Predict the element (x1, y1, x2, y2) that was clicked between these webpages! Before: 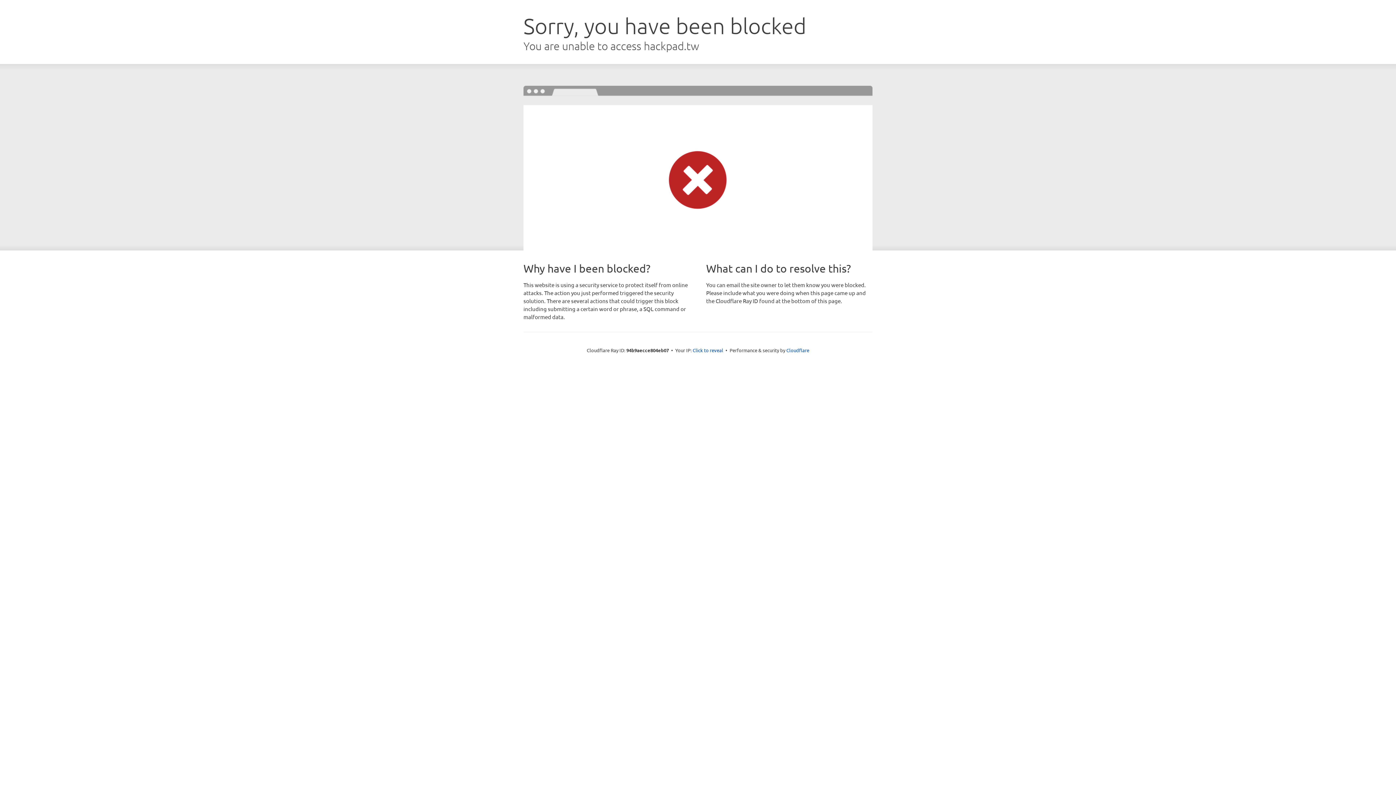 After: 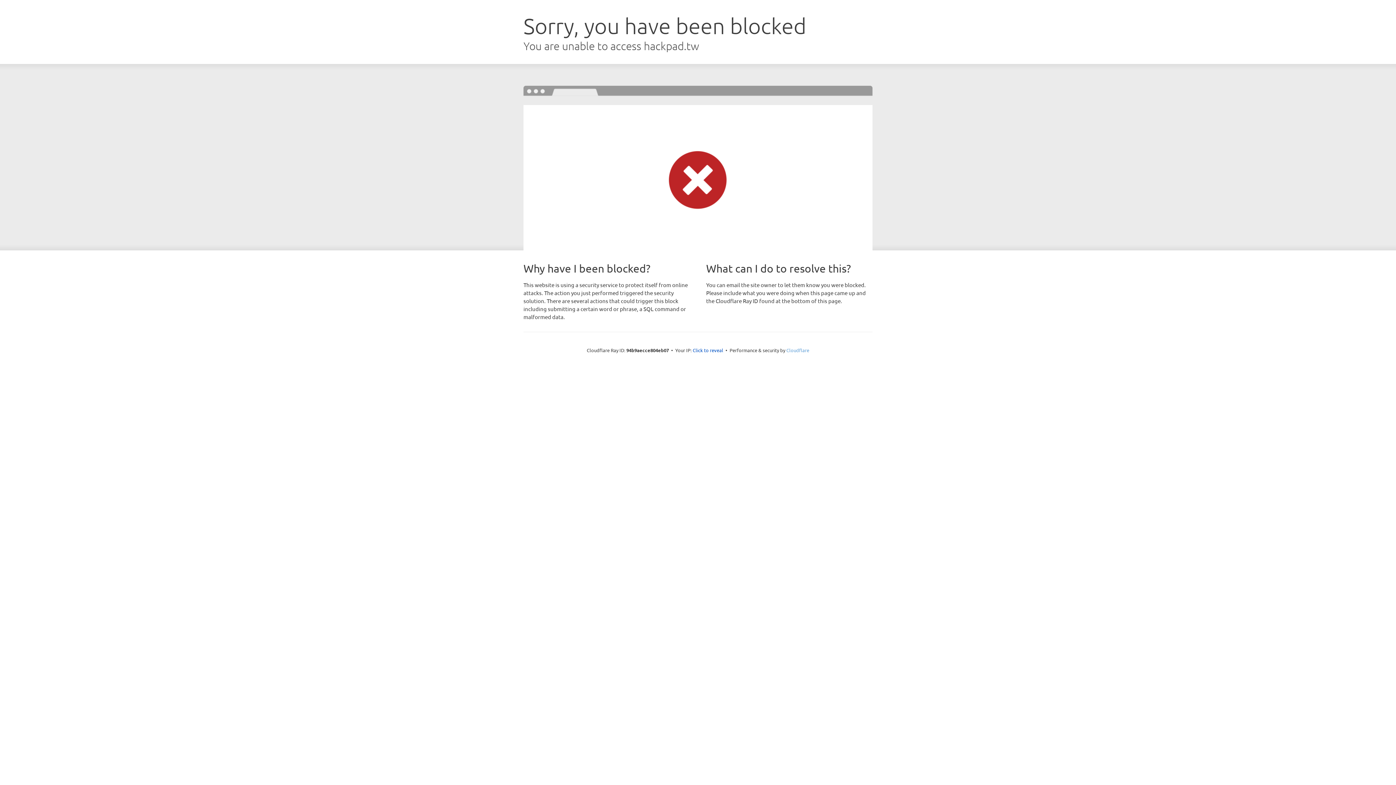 Action: label: Cloudflare bbox: (786, 347, 809, 353)